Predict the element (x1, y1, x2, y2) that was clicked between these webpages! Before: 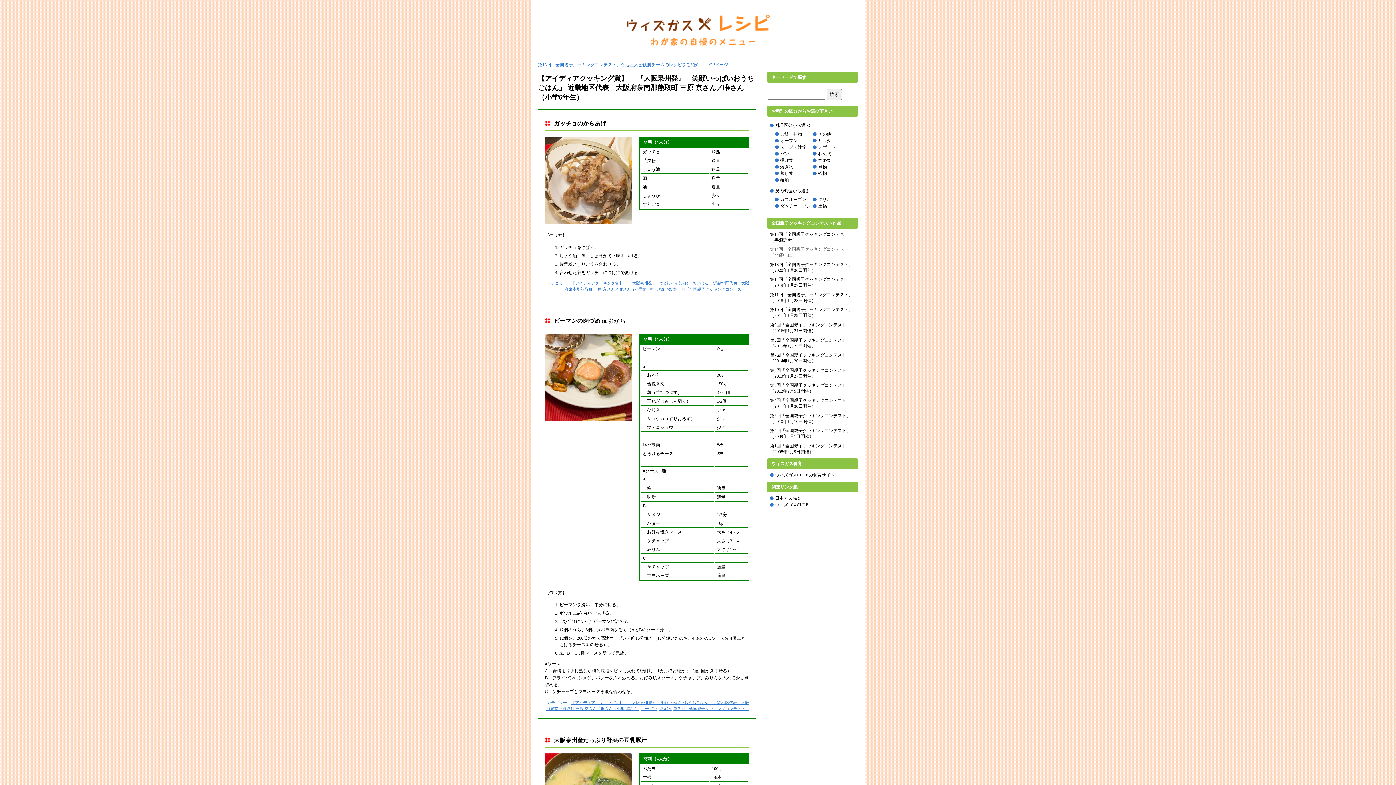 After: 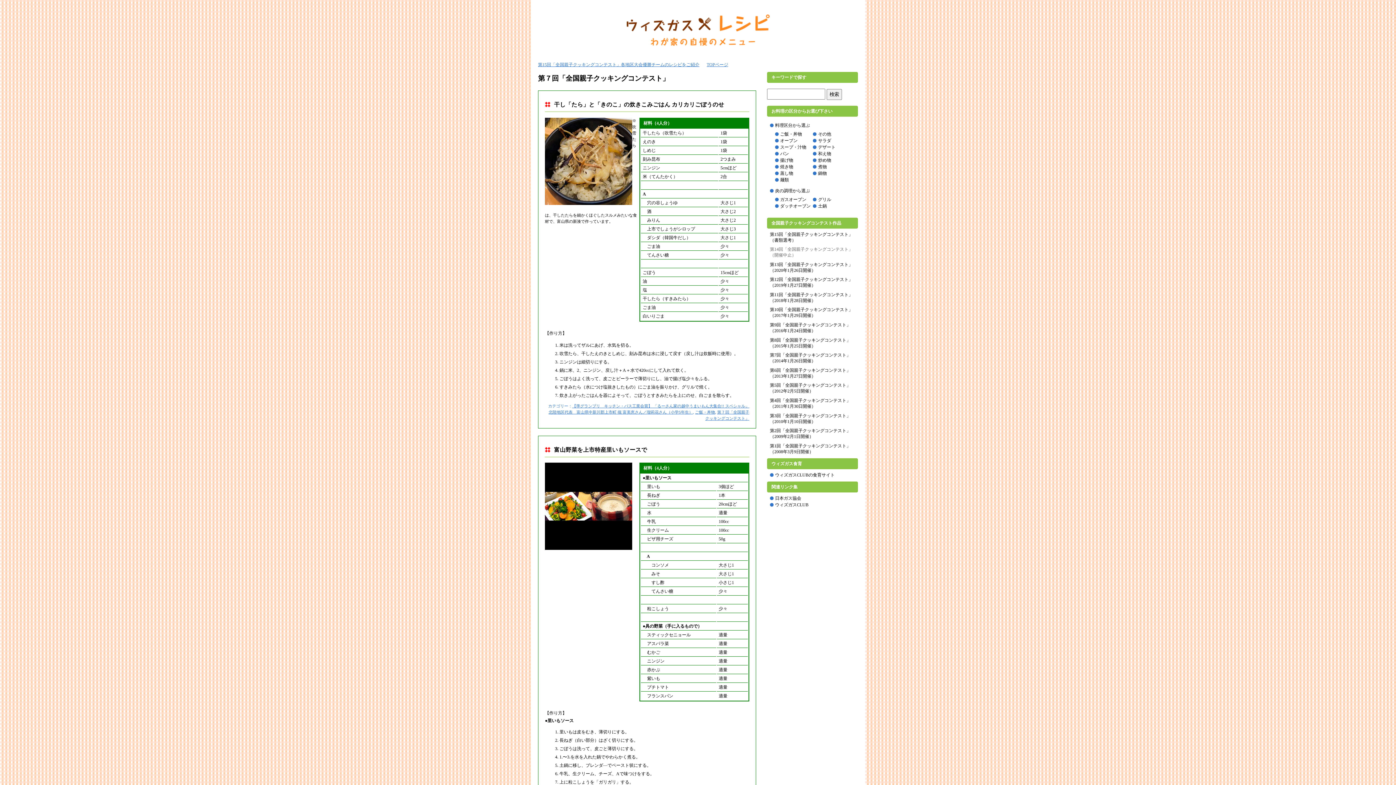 Action: bbox: (673, 706, 749, 711) label: 第７回「全国親子クッキングコンテスト」